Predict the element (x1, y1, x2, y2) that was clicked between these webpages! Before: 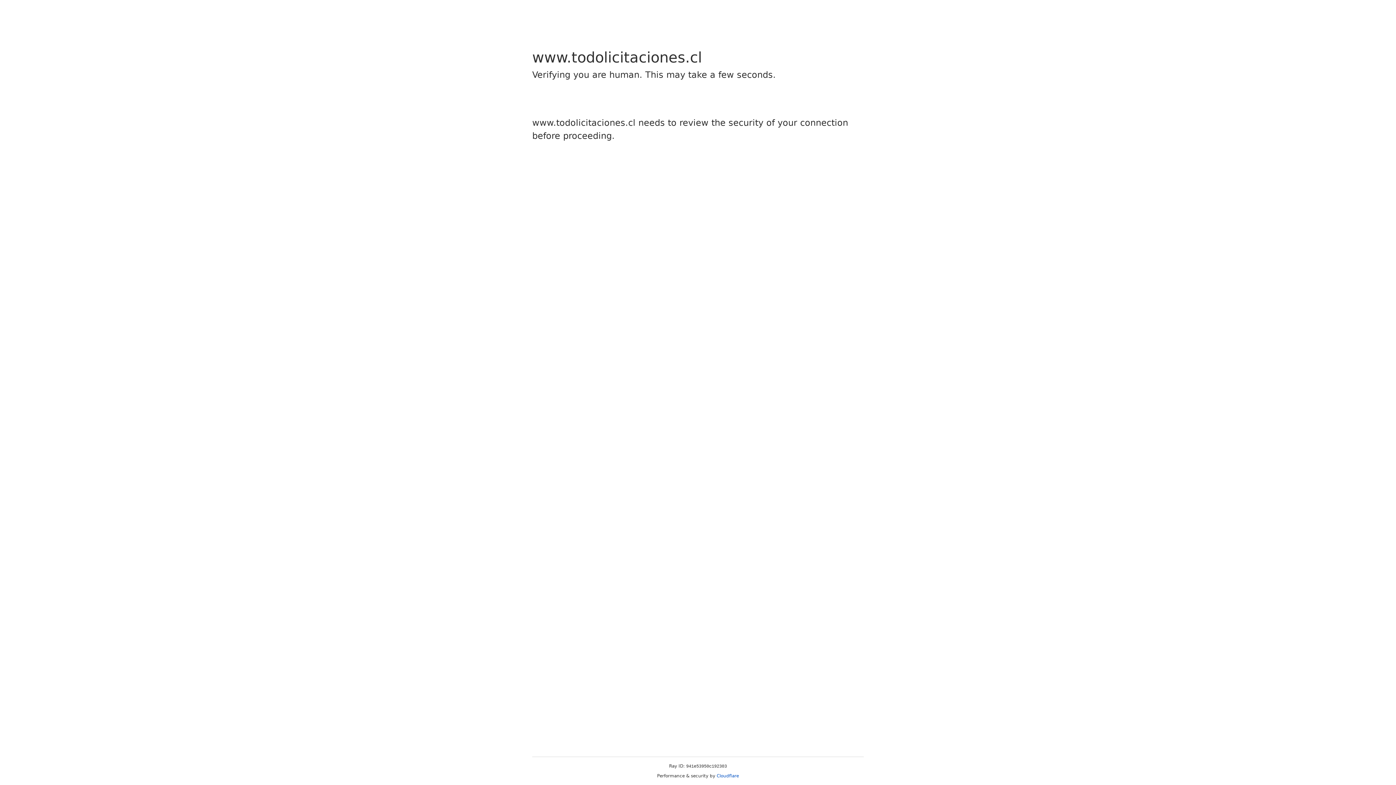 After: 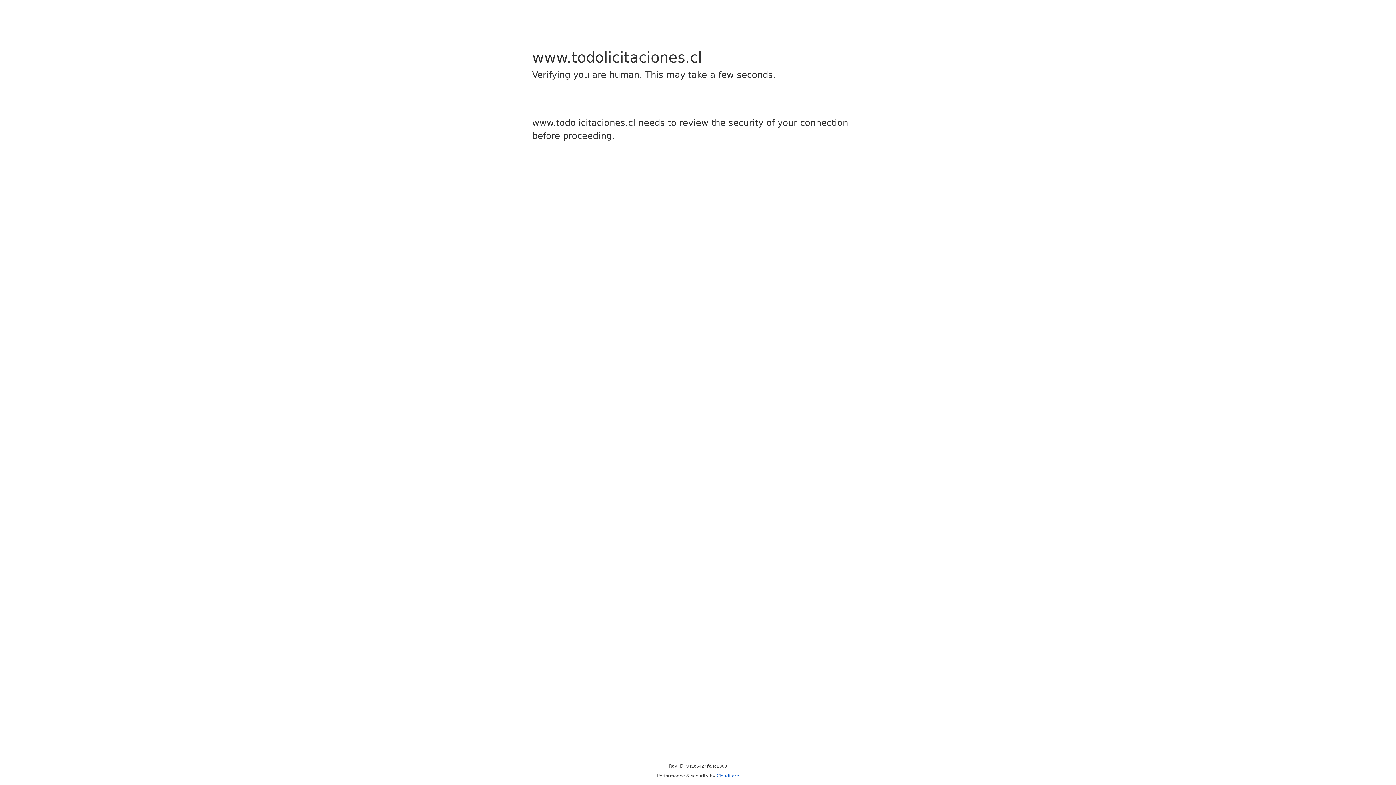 Action: label: Cloudflare bbox: (716, 773, 739, 778)